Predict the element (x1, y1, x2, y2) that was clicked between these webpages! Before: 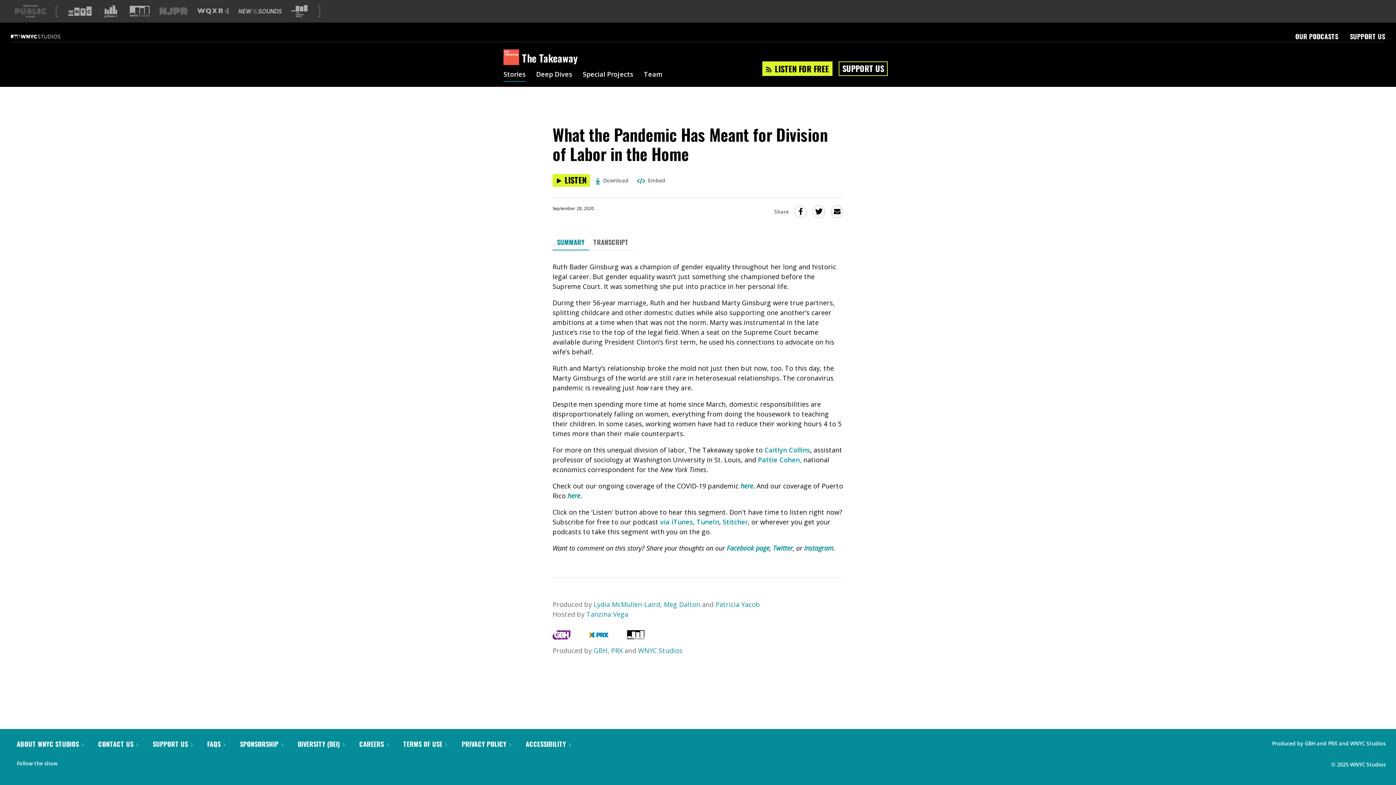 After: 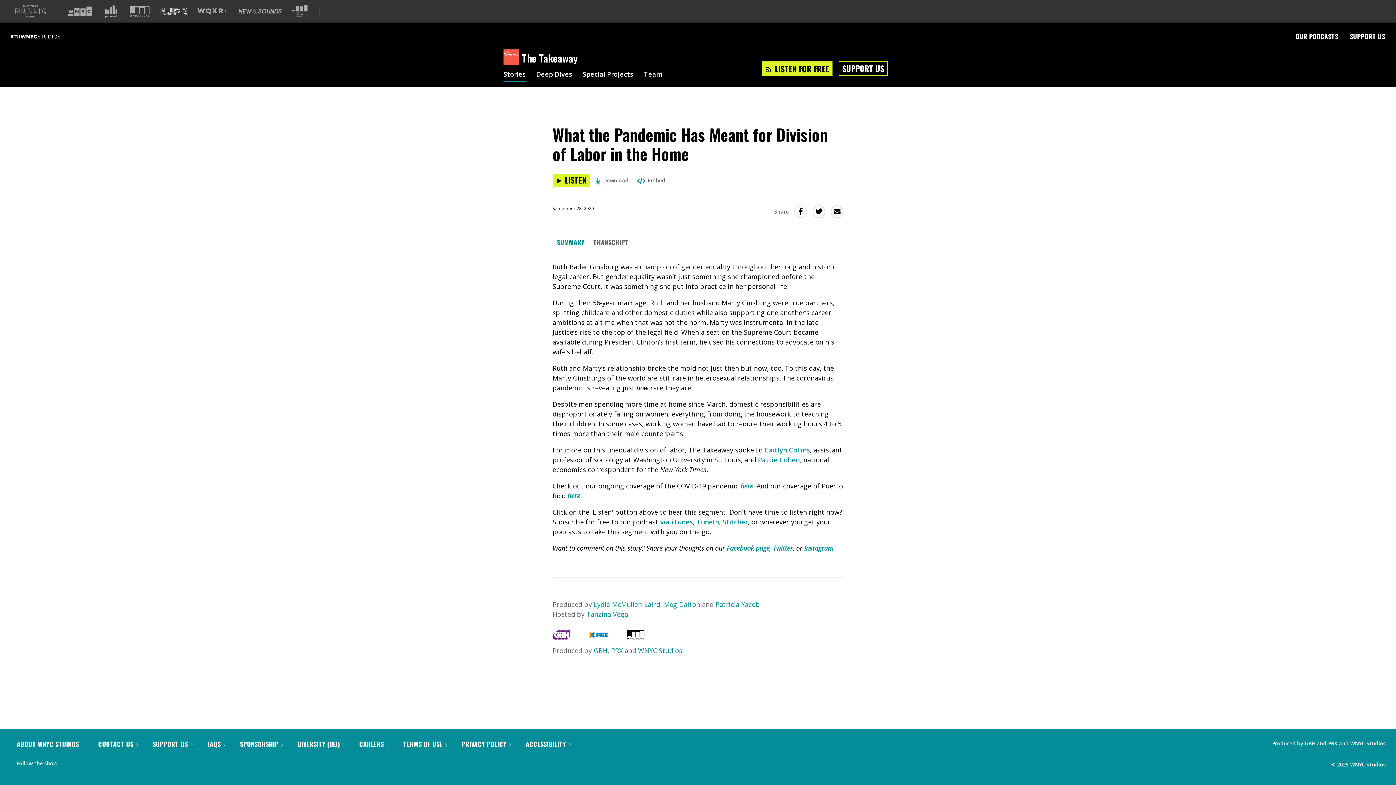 Action: bbox: (159, 7, 187, 15) label: Visit NJPR (Opens in new window)